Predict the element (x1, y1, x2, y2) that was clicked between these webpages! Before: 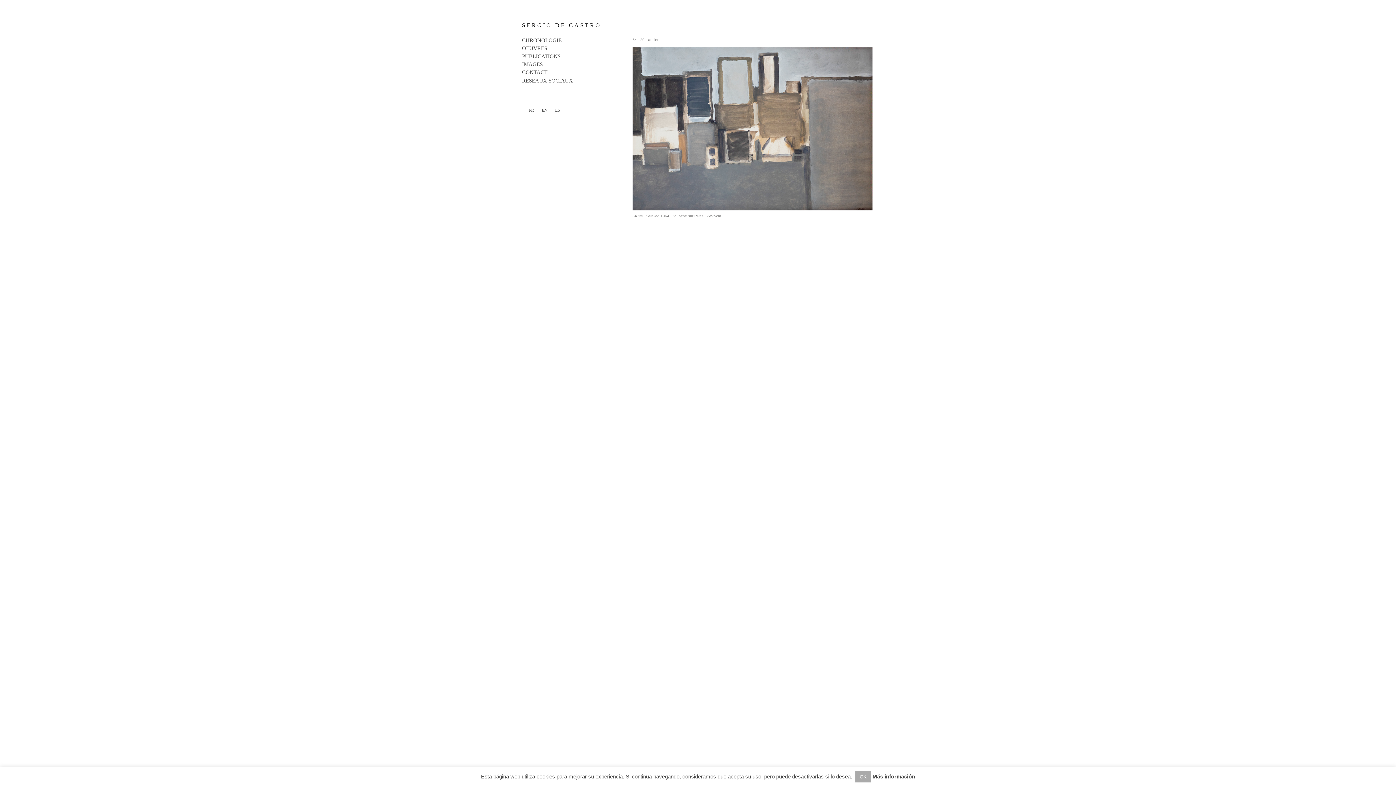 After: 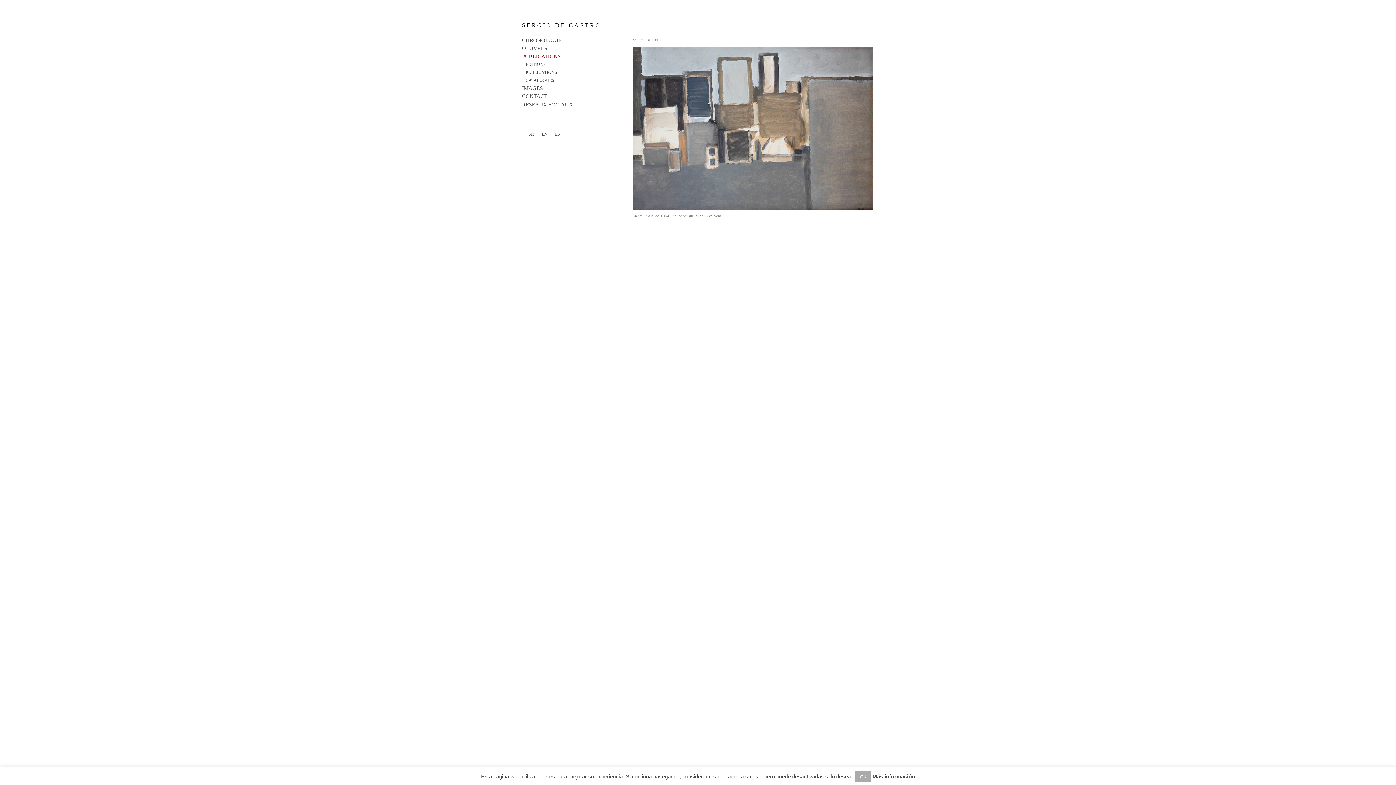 Action: bbox: (520, 52, 603, 60) label: PUBLICATIONS